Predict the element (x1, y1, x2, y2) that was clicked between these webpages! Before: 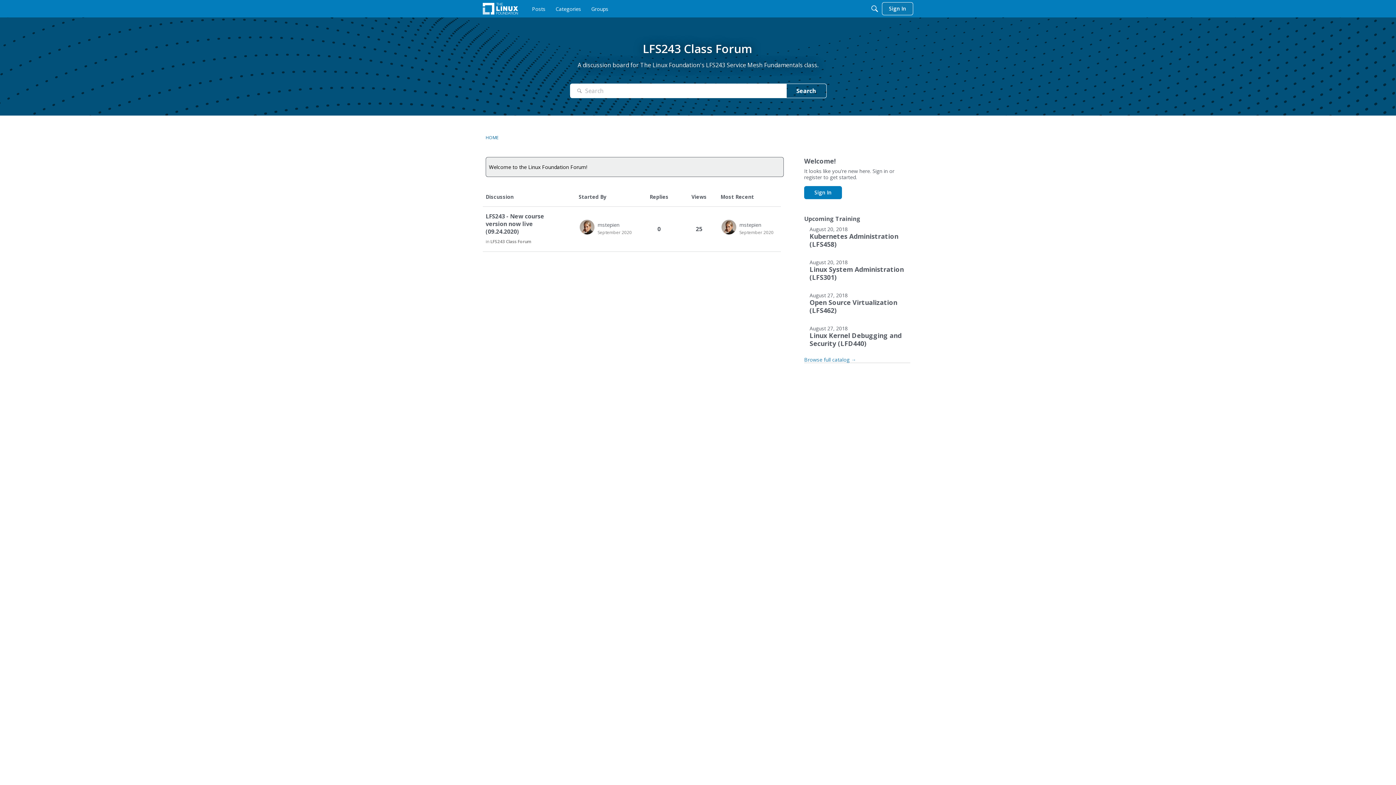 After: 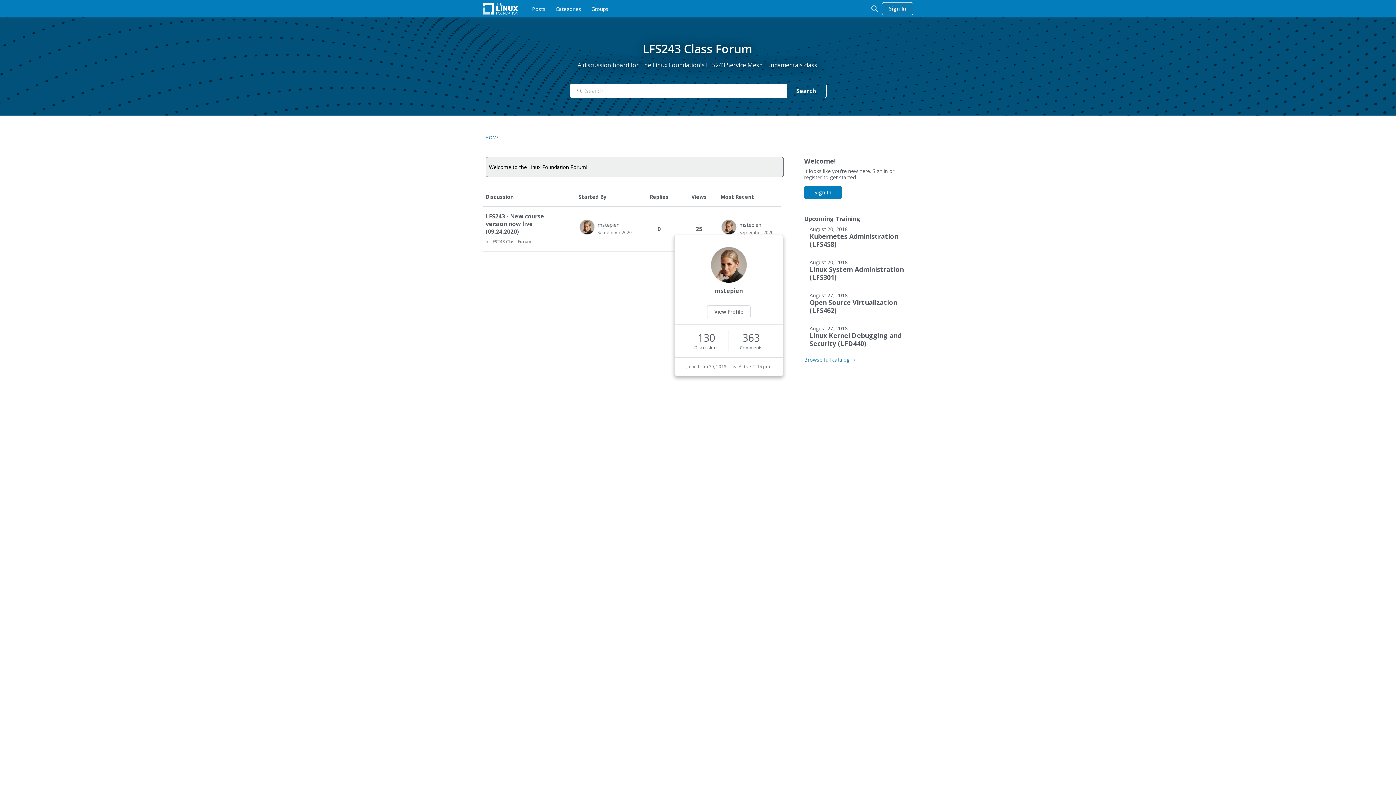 Action: bbox: (721, 219, 736, 234) label: User: "mstepien"